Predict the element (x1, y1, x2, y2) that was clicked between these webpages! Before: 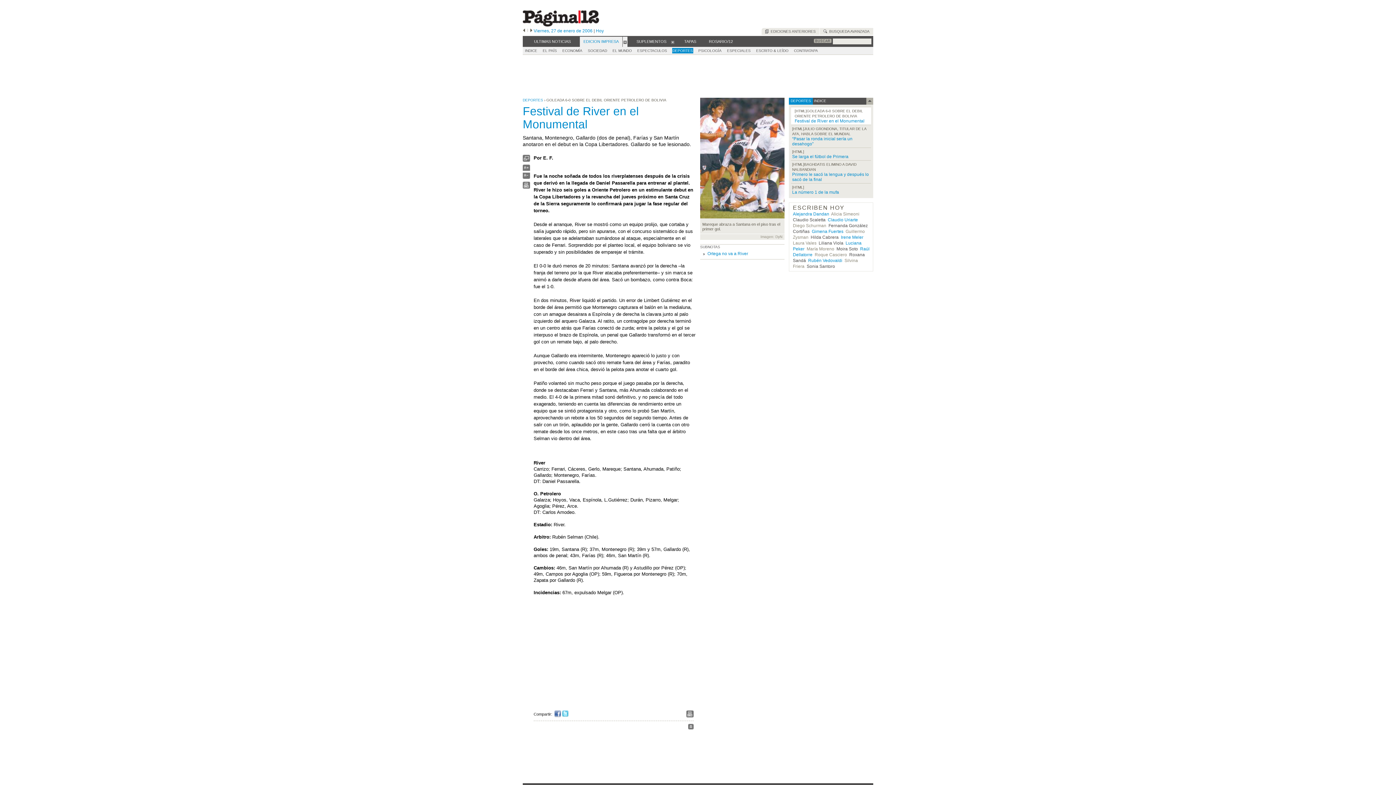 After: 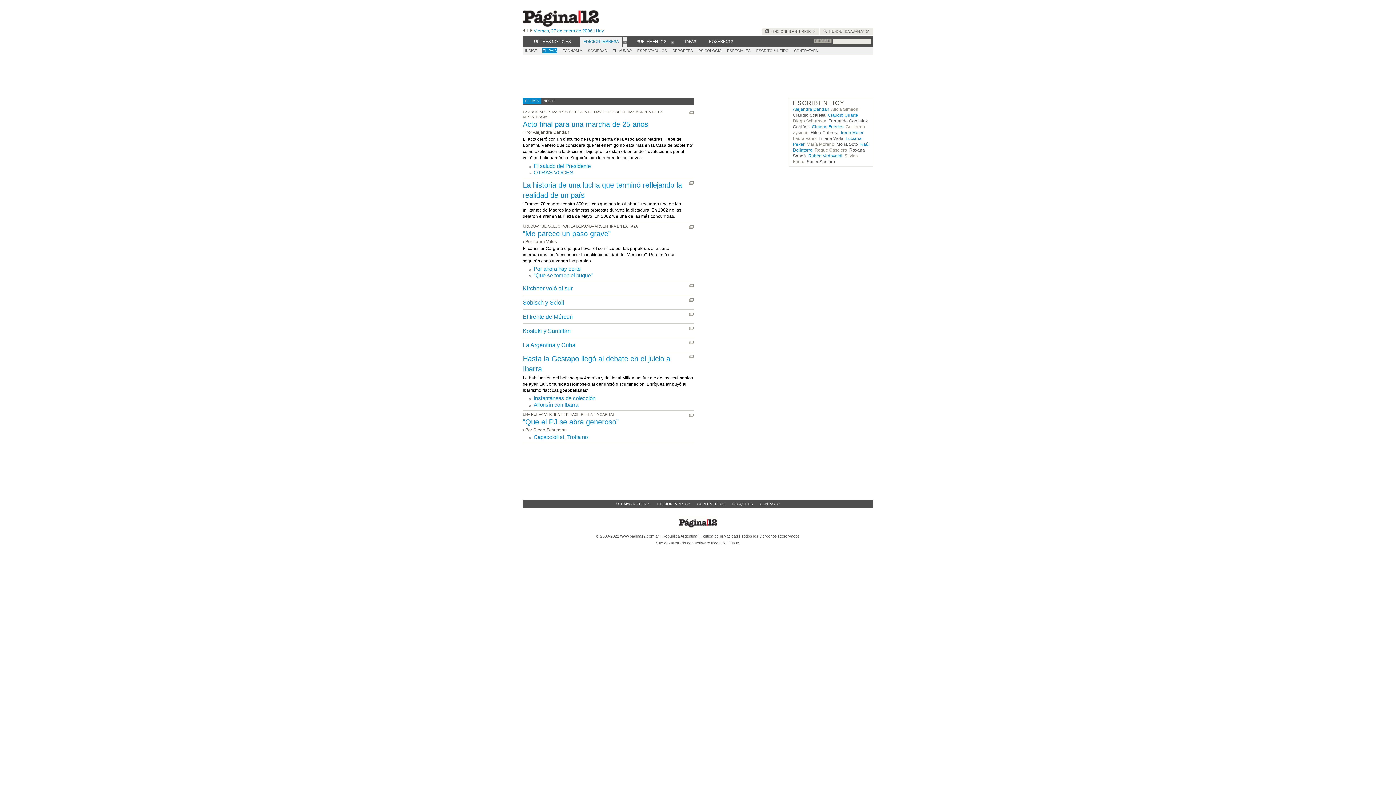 Action: bbox: (542, 48, 557, 53) label: EL PAÍS